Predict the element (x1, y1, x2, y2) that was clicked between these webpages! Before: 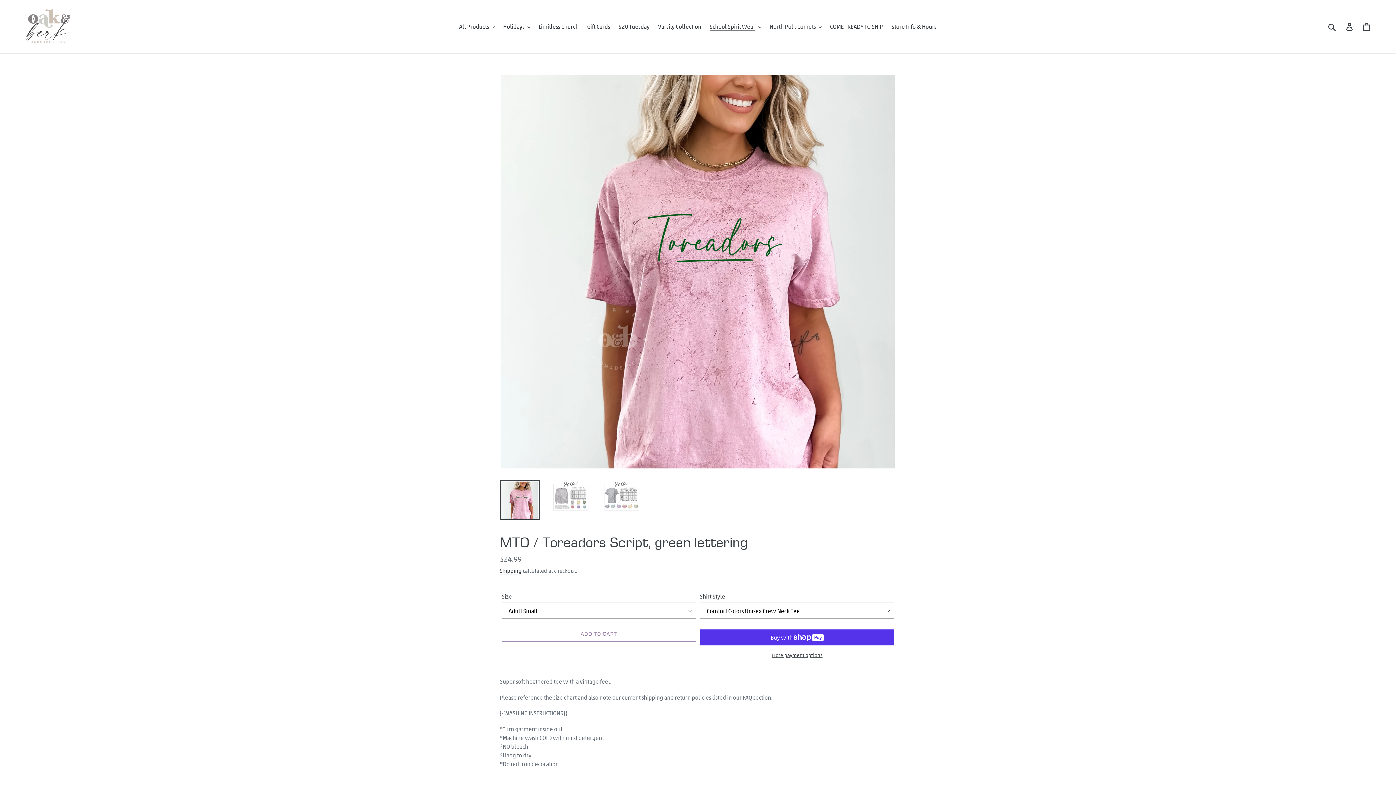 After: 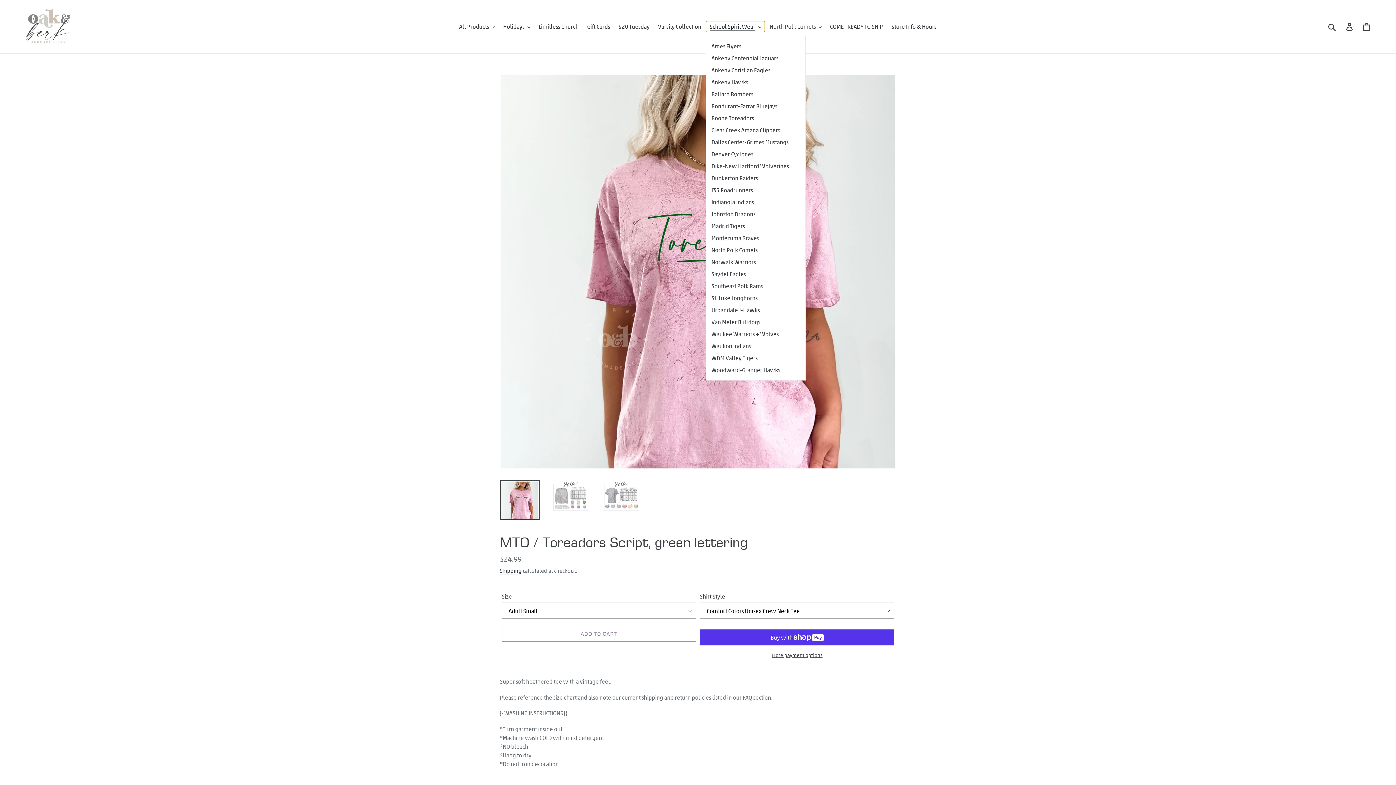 Action: label: School Spirit Wear bbox: (706, 21, 765, 32)